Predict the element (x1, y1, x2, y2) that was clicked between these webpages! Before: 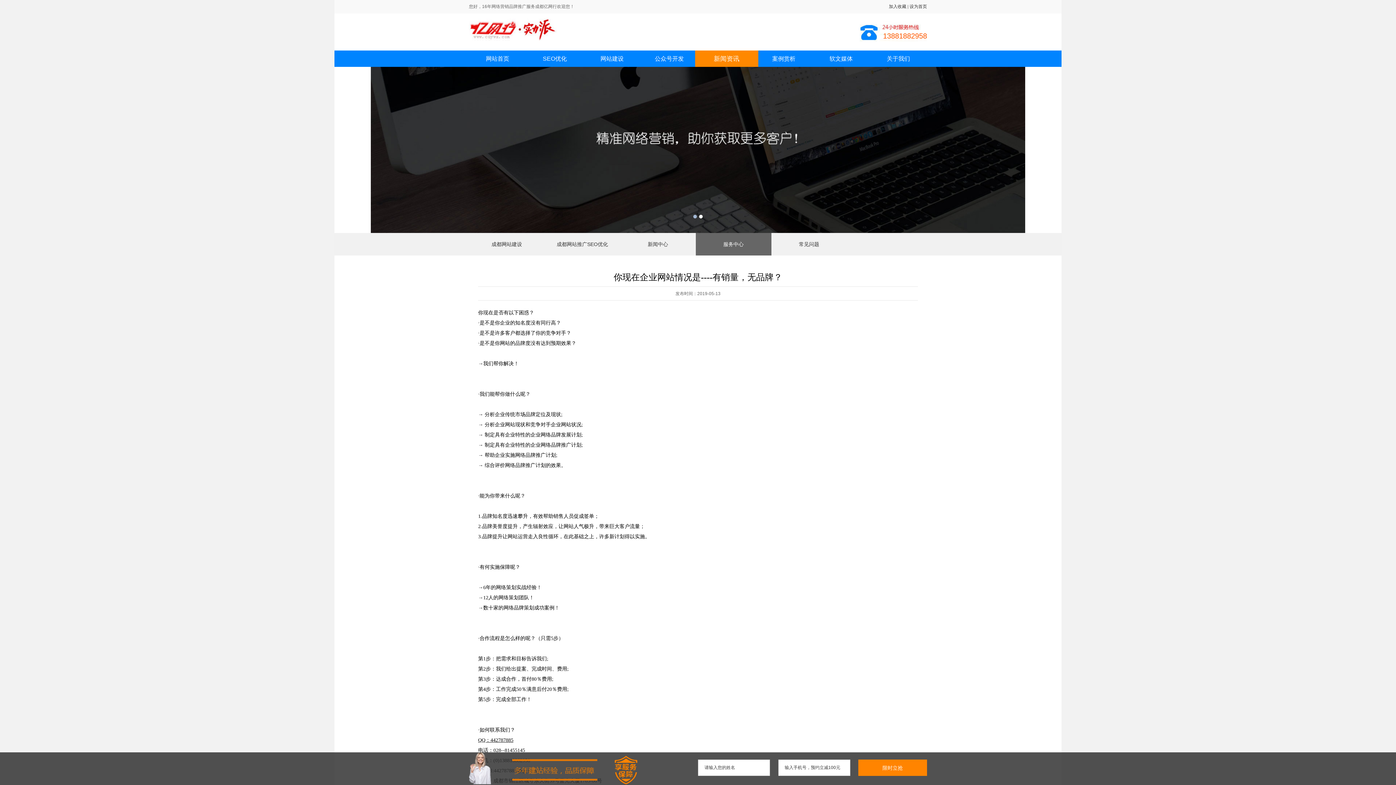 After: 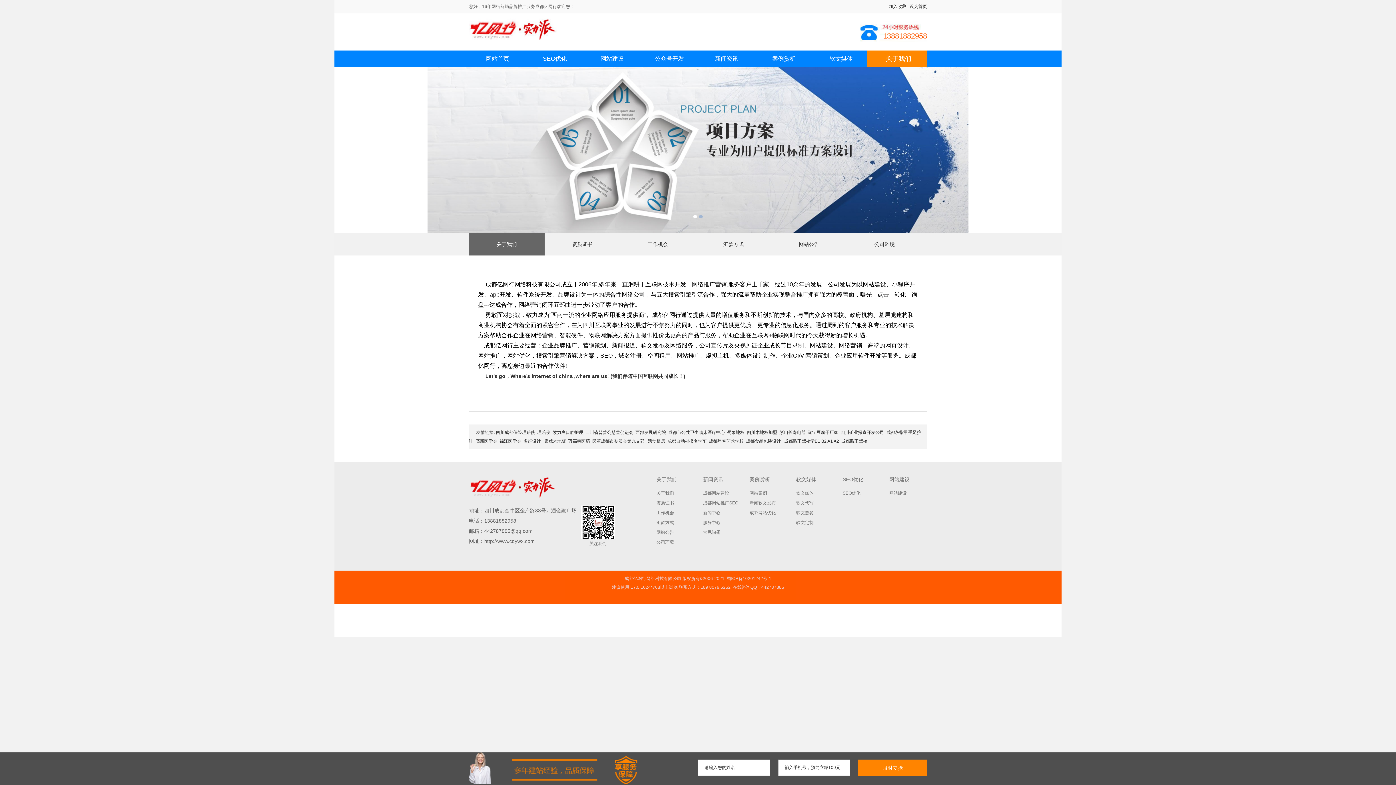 Action: label: 关于我们 bbox: (887, 55, 910, 61)